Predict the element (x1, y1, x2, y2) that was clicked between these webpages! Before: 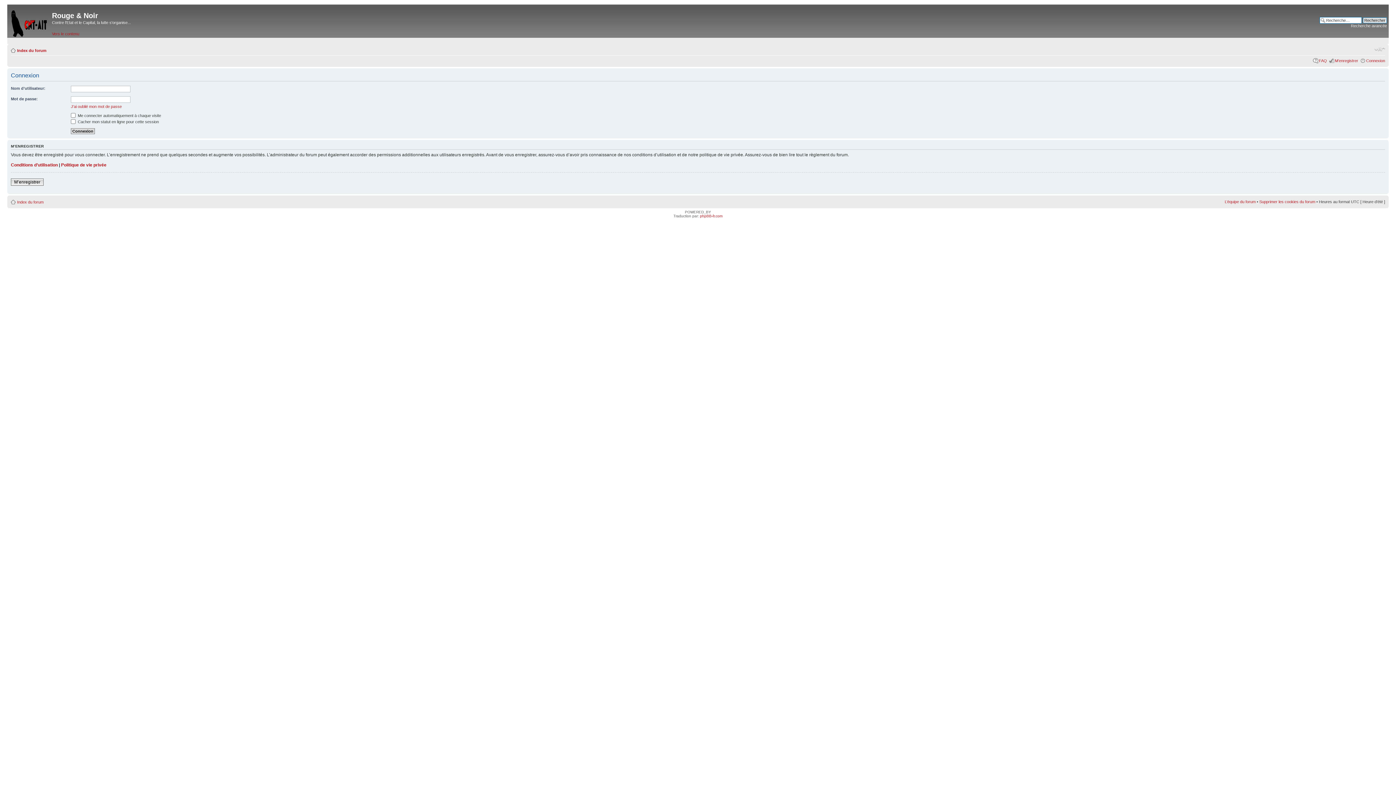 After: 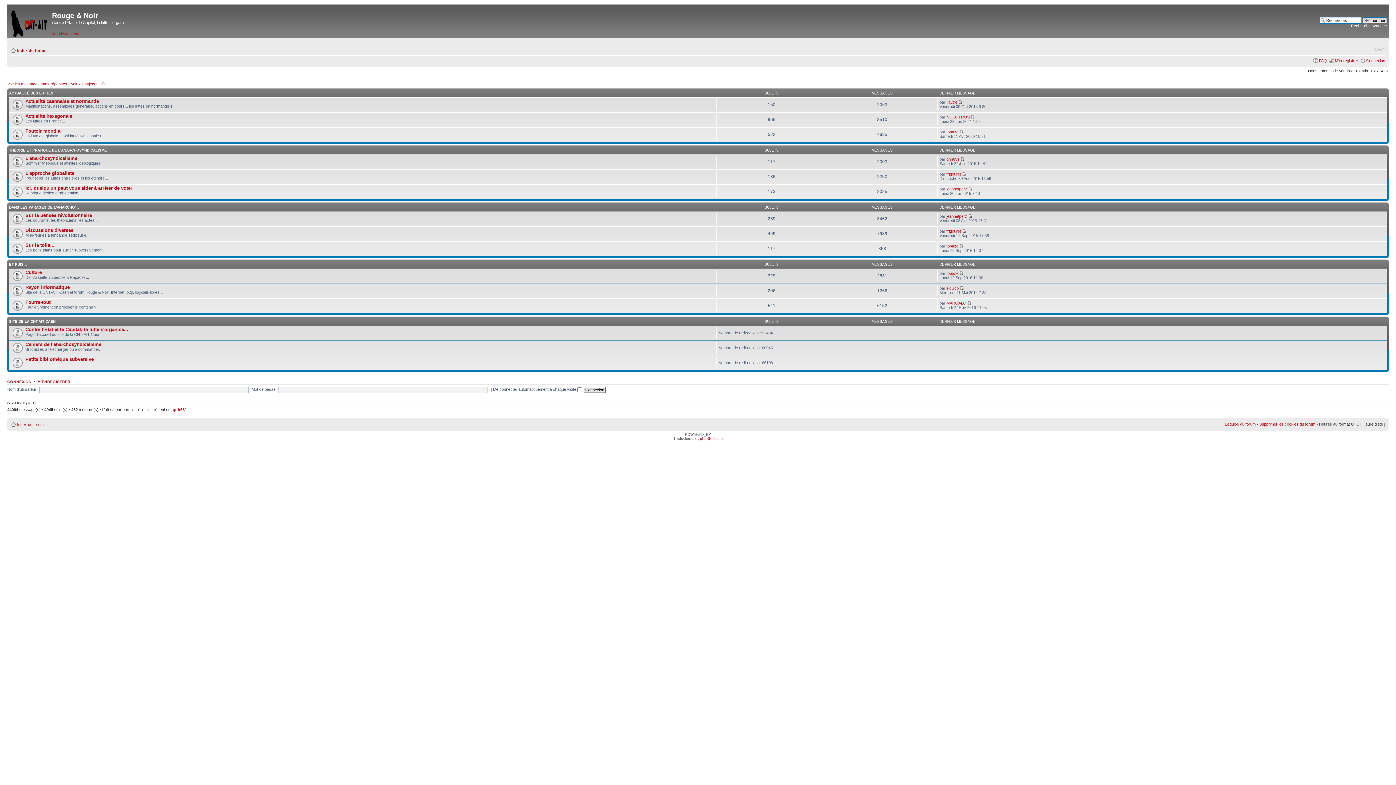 Action: bbox: (7, 6, 52, 37)